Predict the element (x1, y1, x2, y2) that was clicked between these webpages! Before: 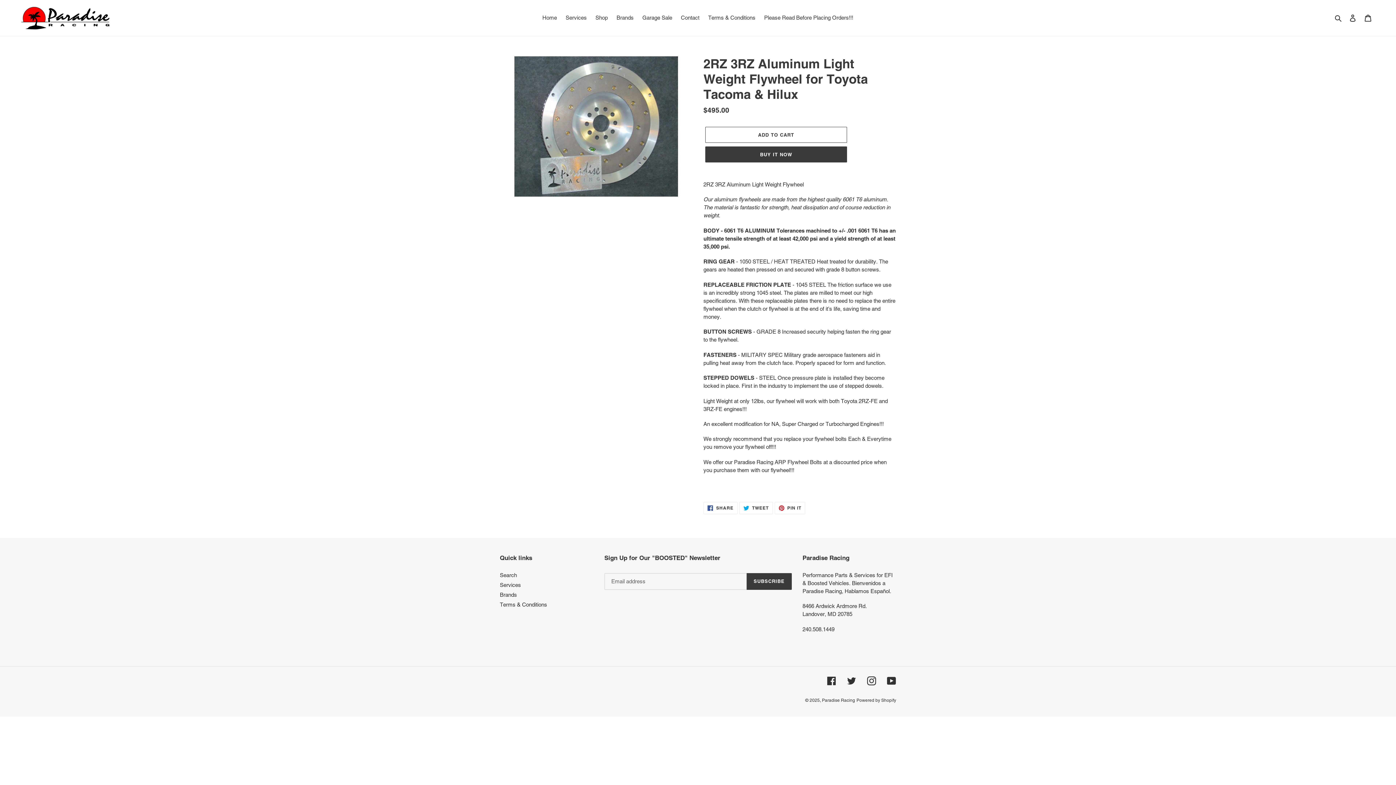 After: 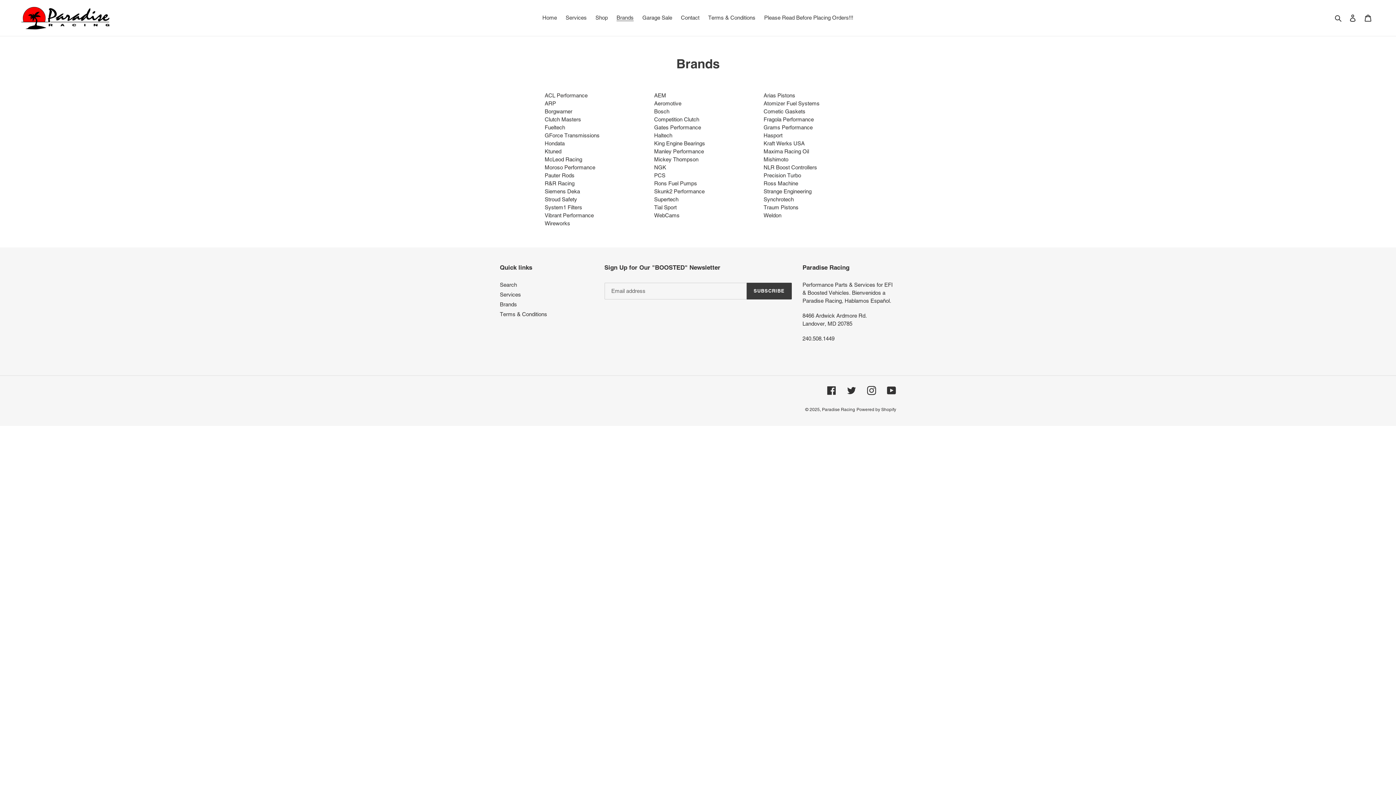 Action: bbox: (500, 591, 517, 598) label: Brands